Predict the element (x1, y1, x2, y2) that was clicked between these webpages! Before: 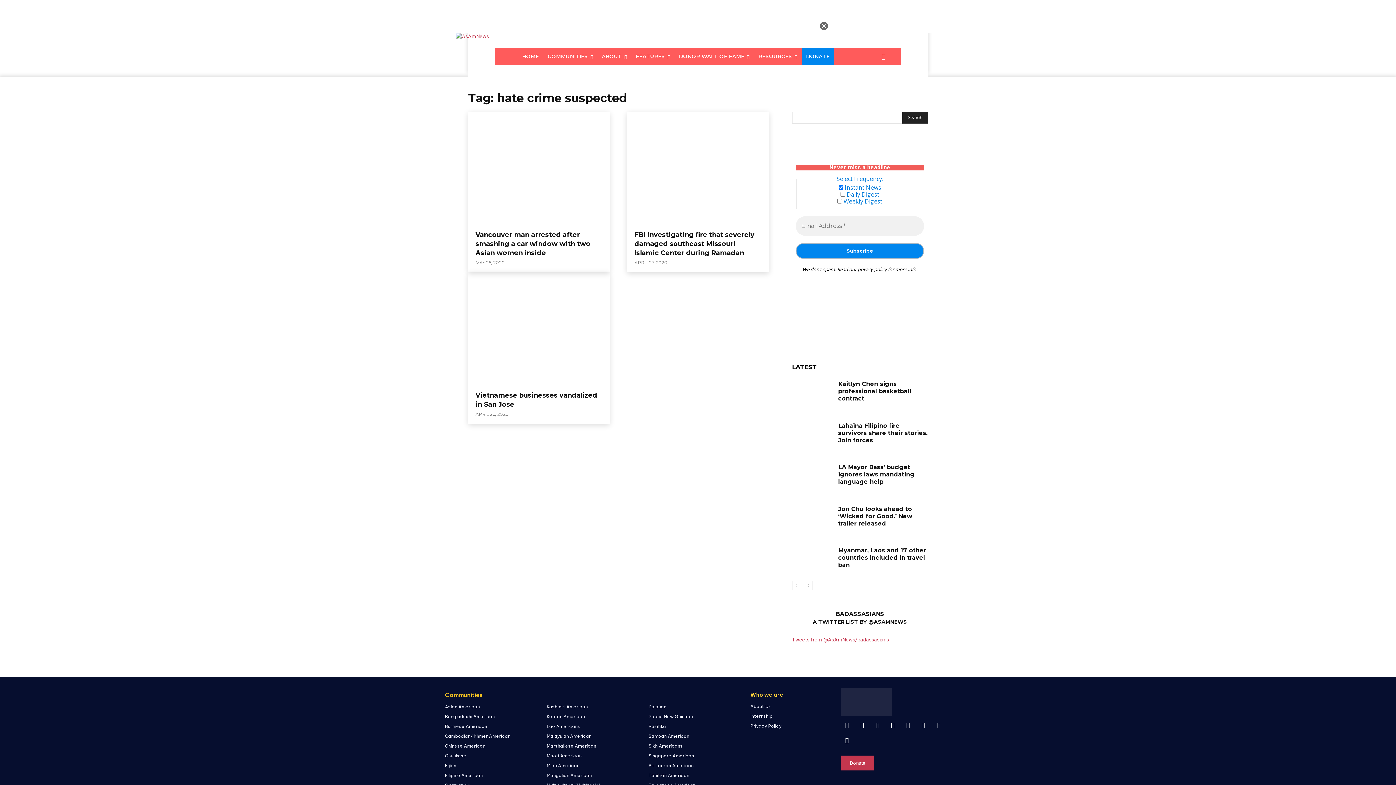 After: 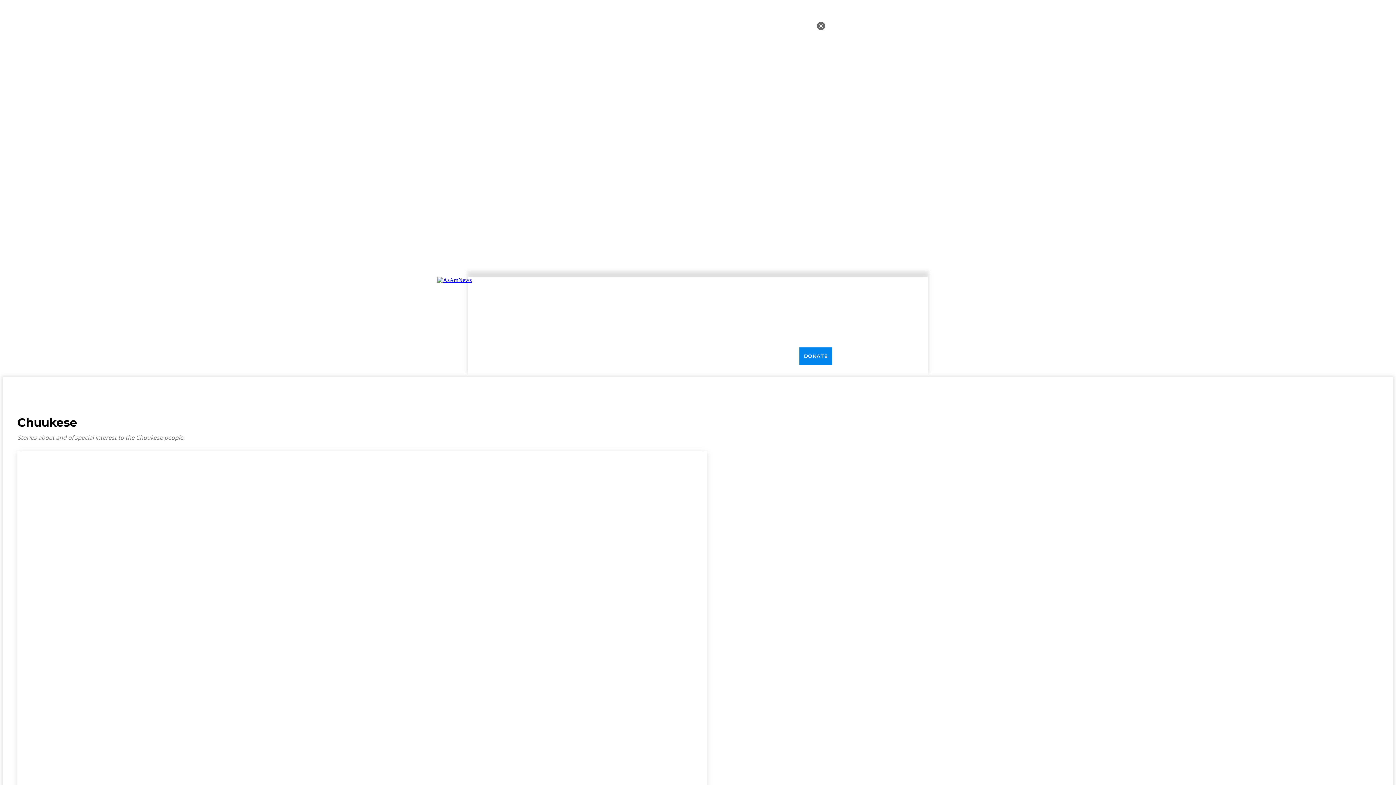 Action: label: Chuukese bbox: (445, 753, 466, 759)